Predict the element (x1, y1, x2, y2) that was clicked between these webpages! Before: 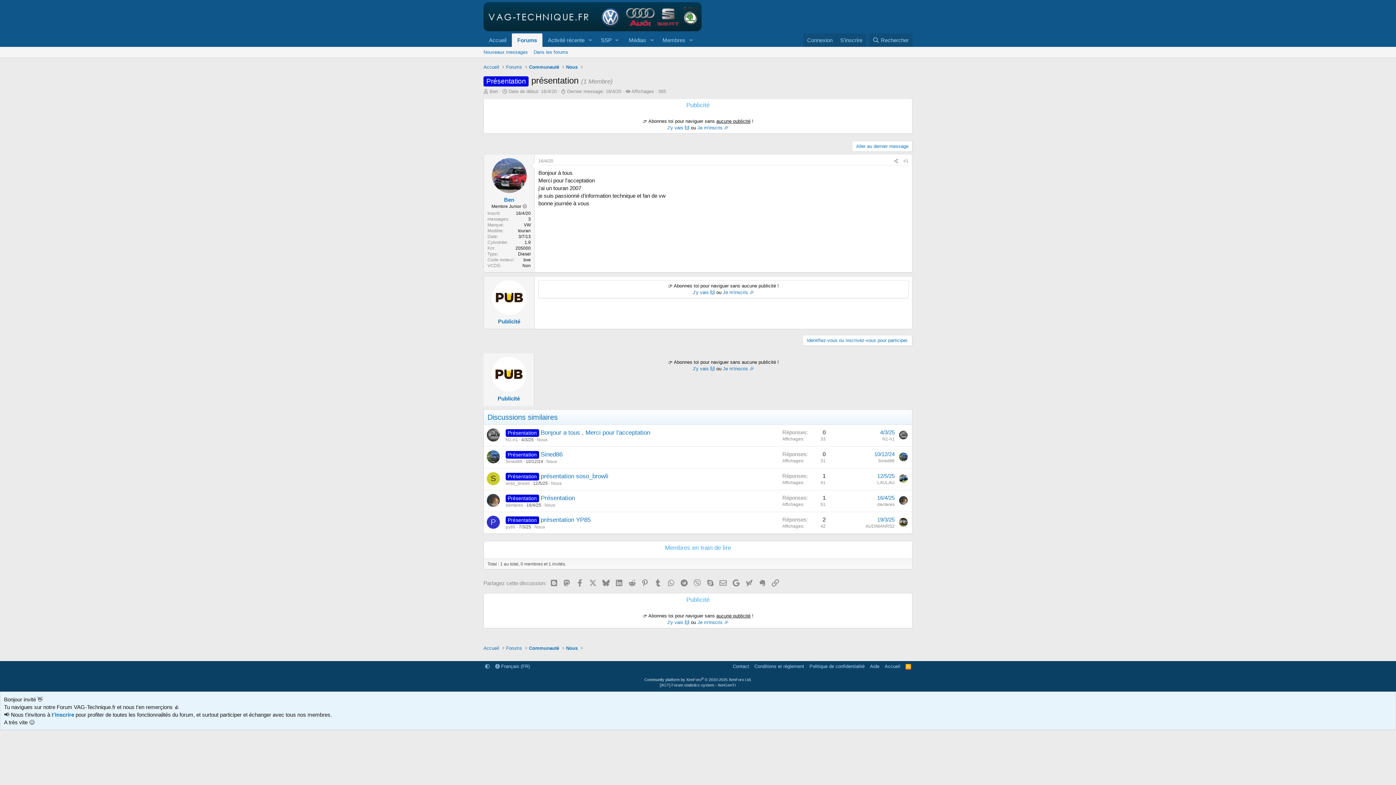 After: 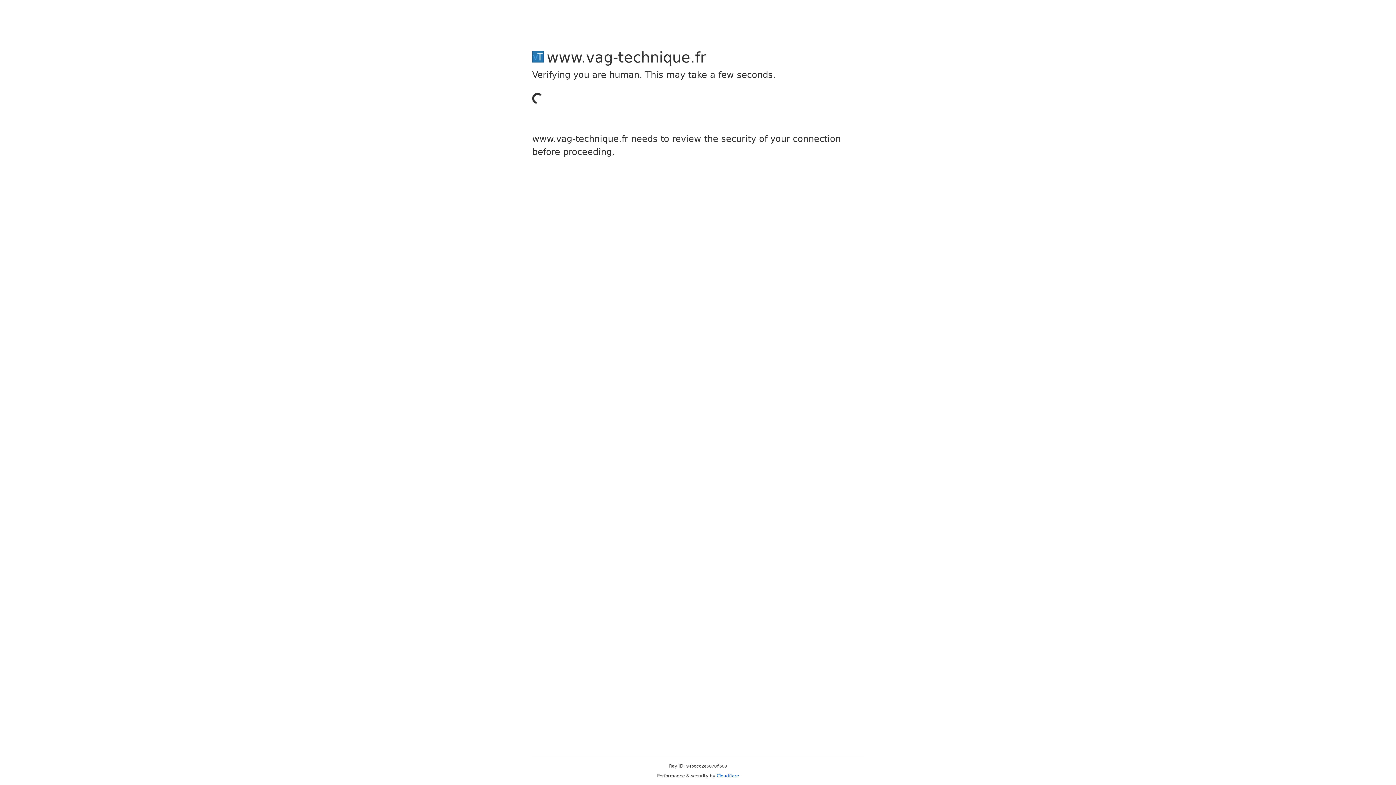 Action: label: Contact bbox: (731, 663, 750, 670)